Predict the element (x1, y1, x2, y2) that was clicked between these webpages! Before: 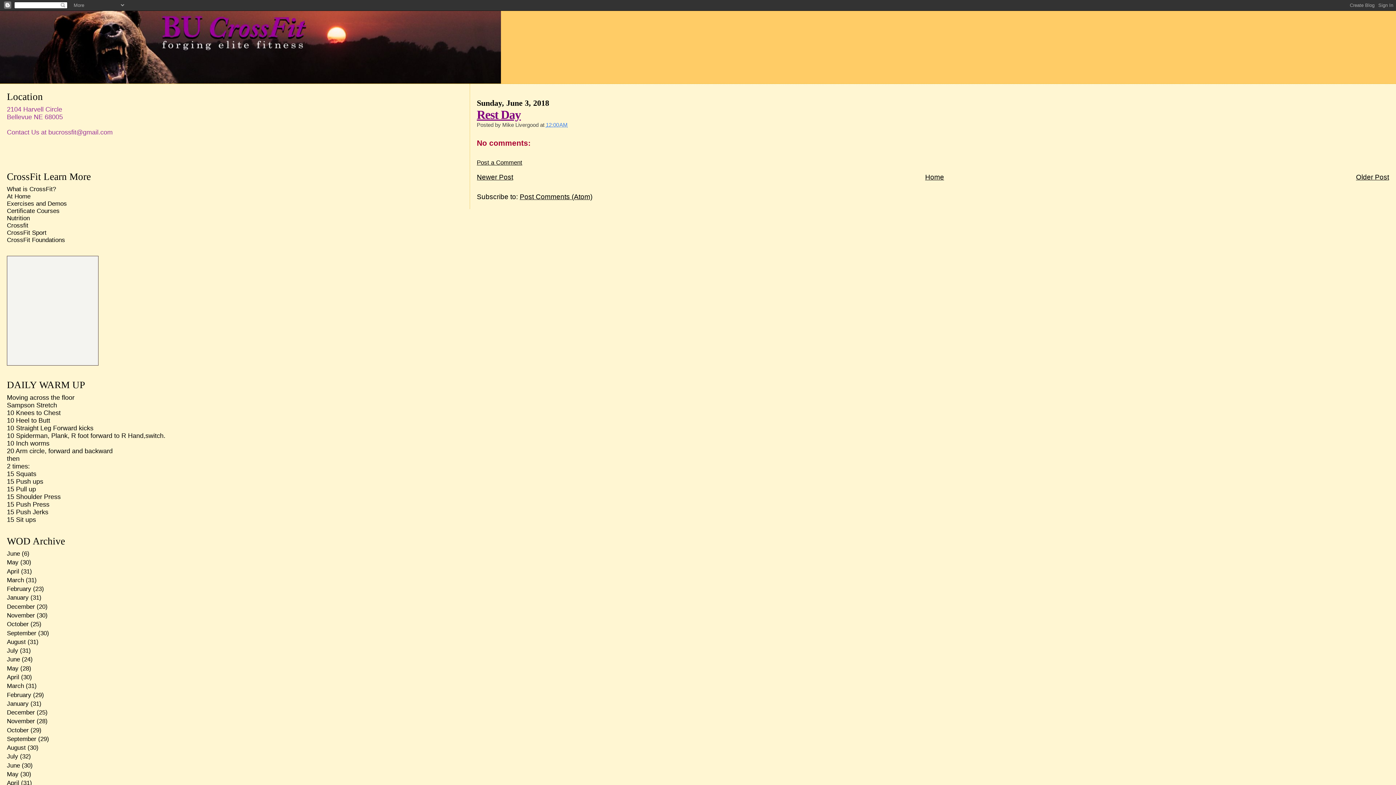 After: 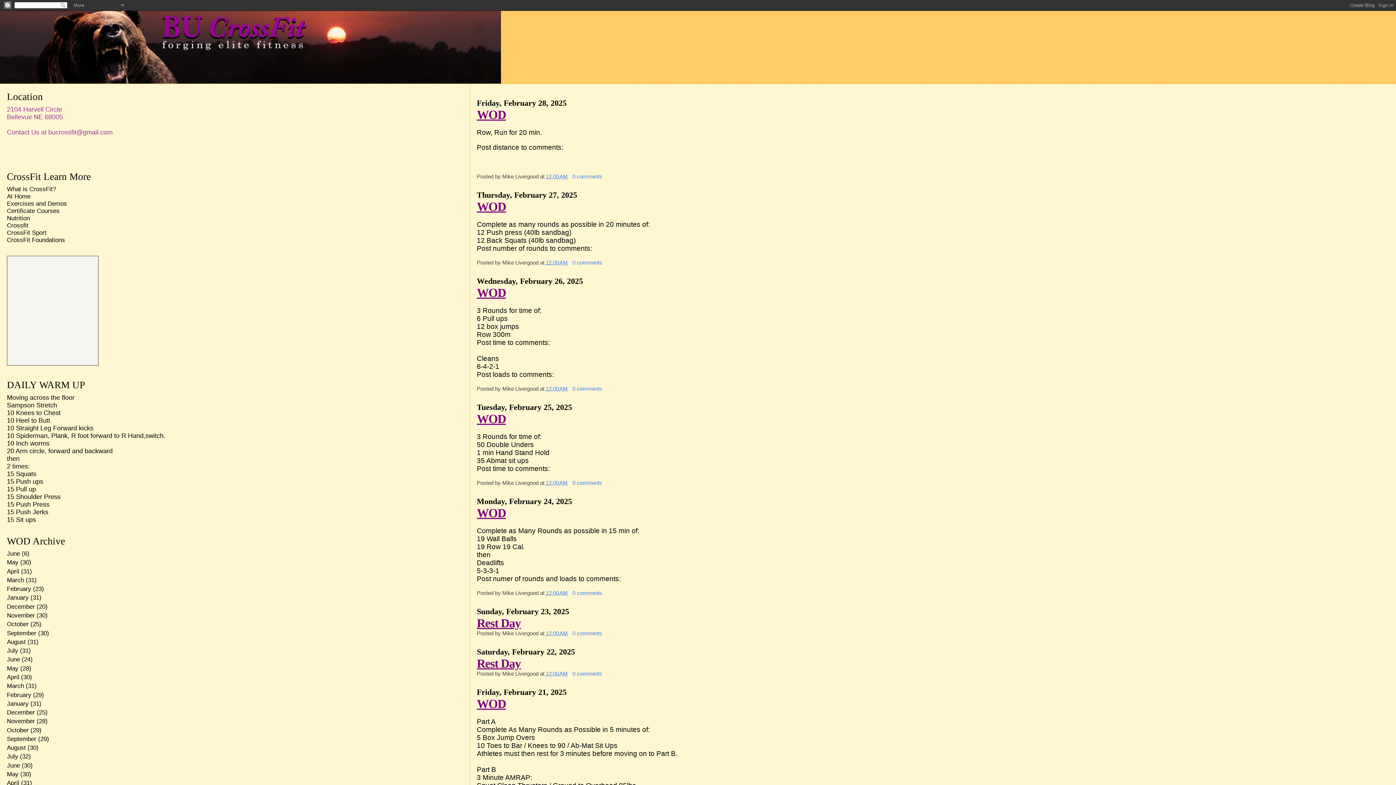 Action: label: February bbox: (6, 585, 31, 592)